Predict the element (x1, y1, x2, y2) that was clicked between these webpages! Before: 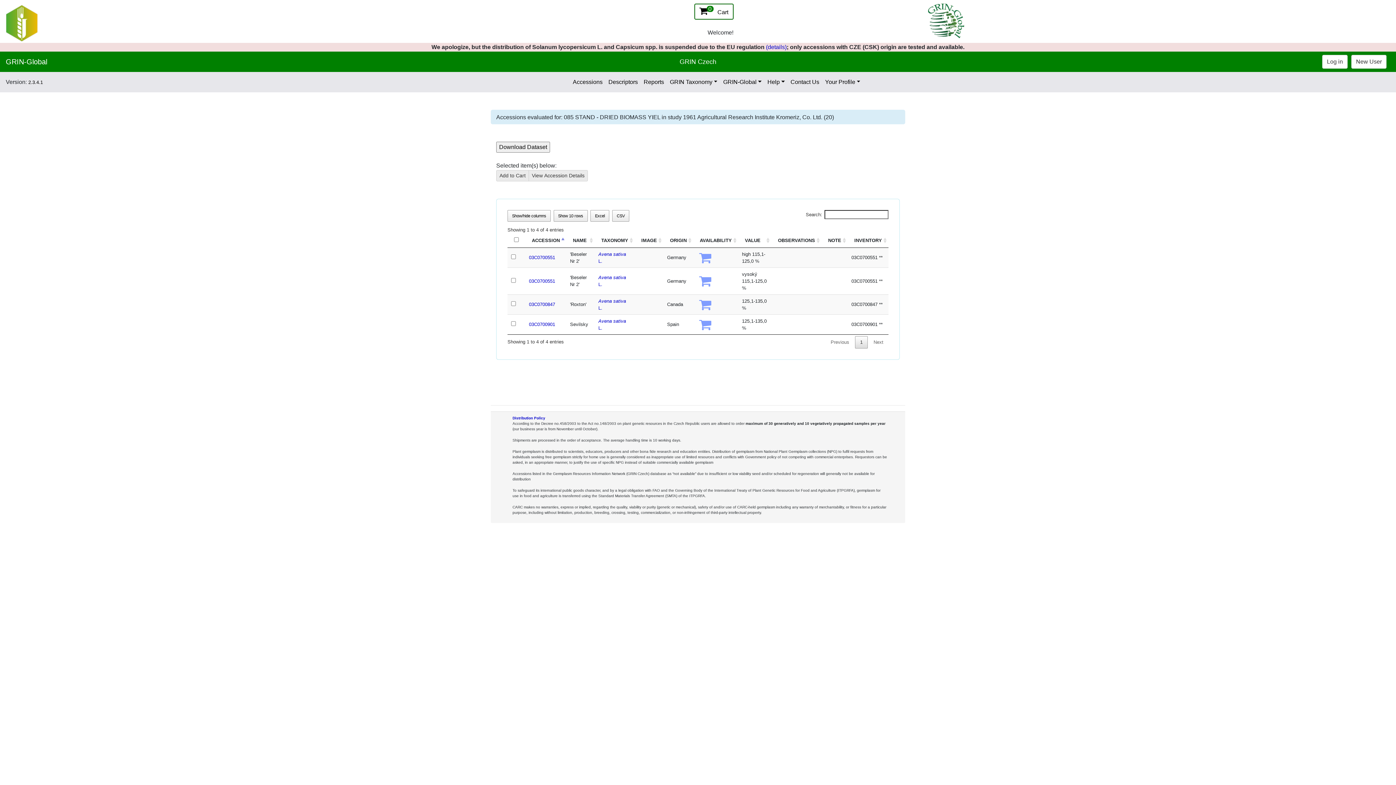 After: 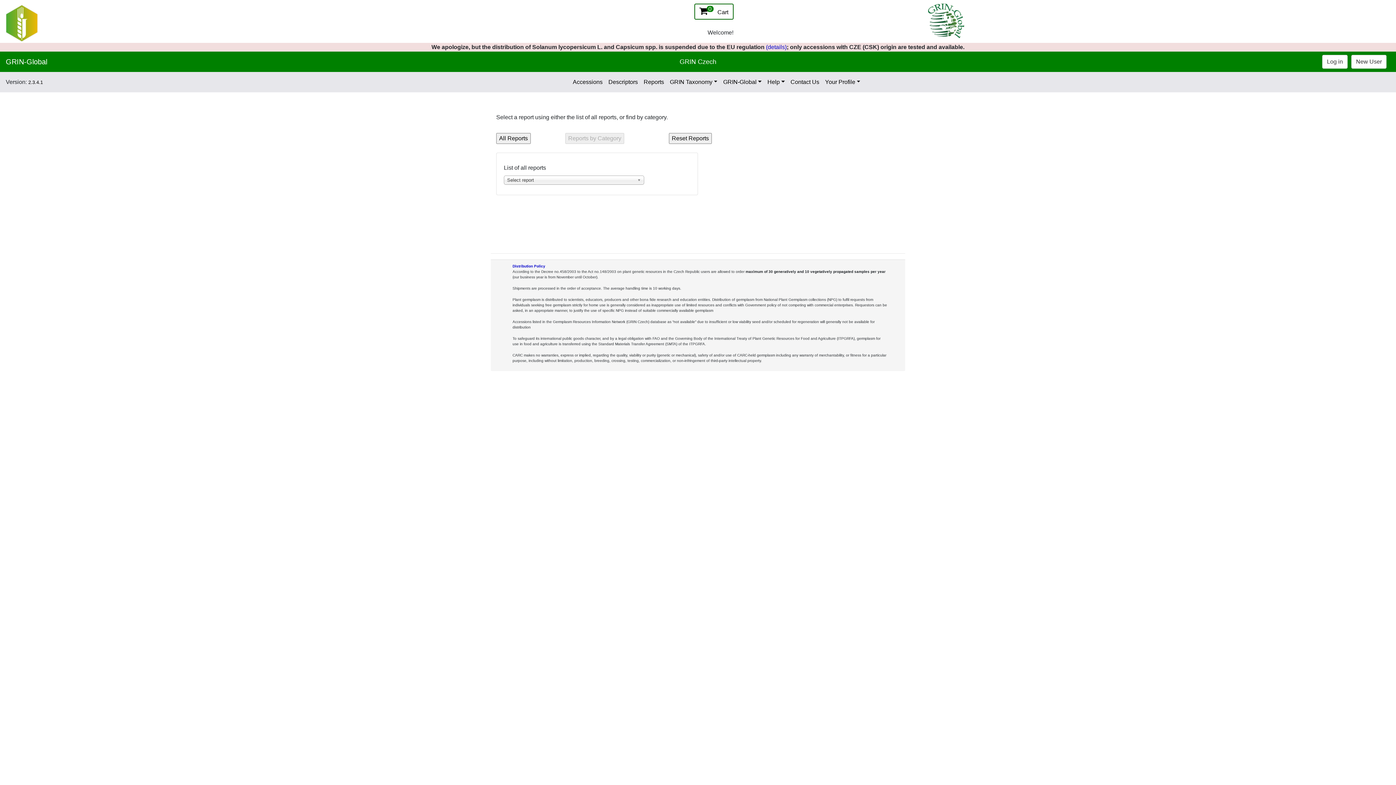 Action: label: Reports bbox: (640, 74, 667, 89)